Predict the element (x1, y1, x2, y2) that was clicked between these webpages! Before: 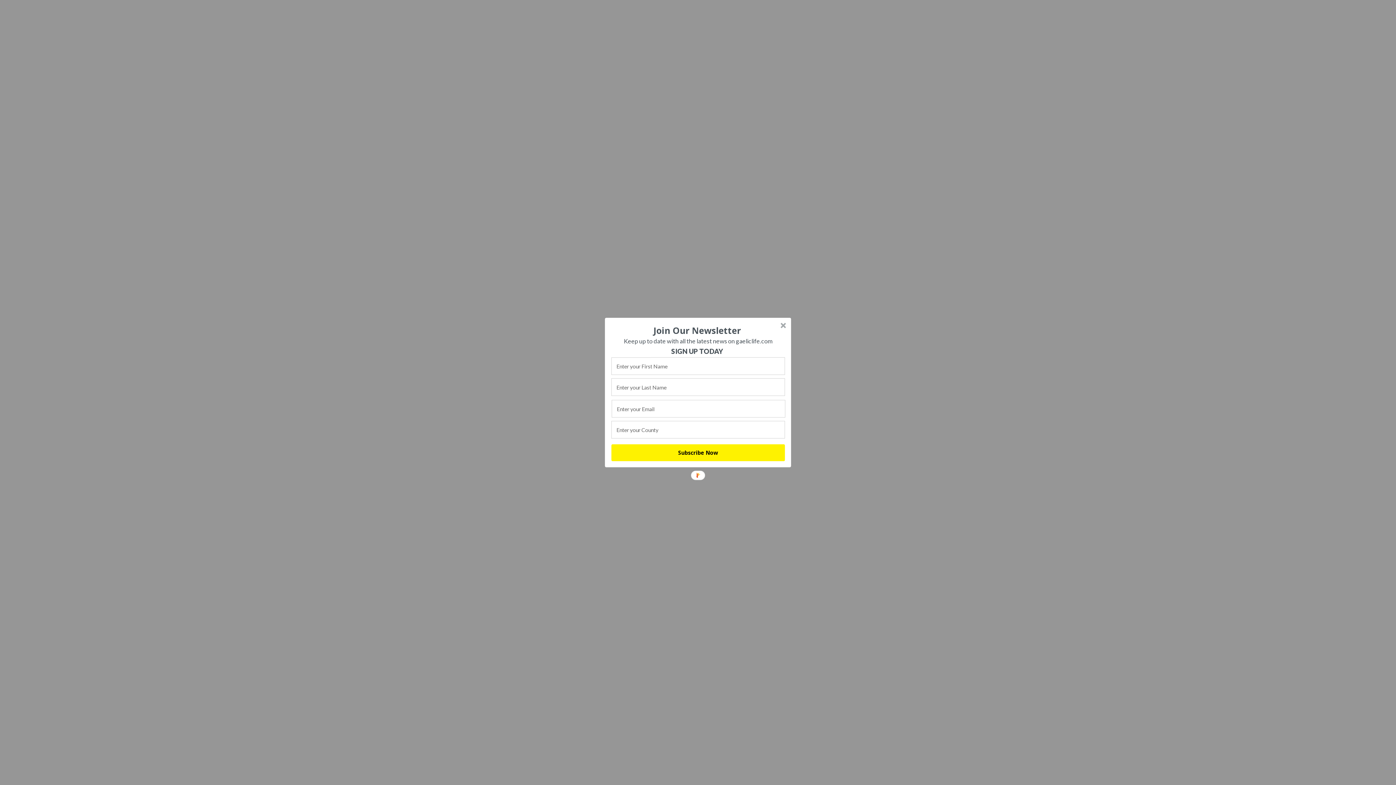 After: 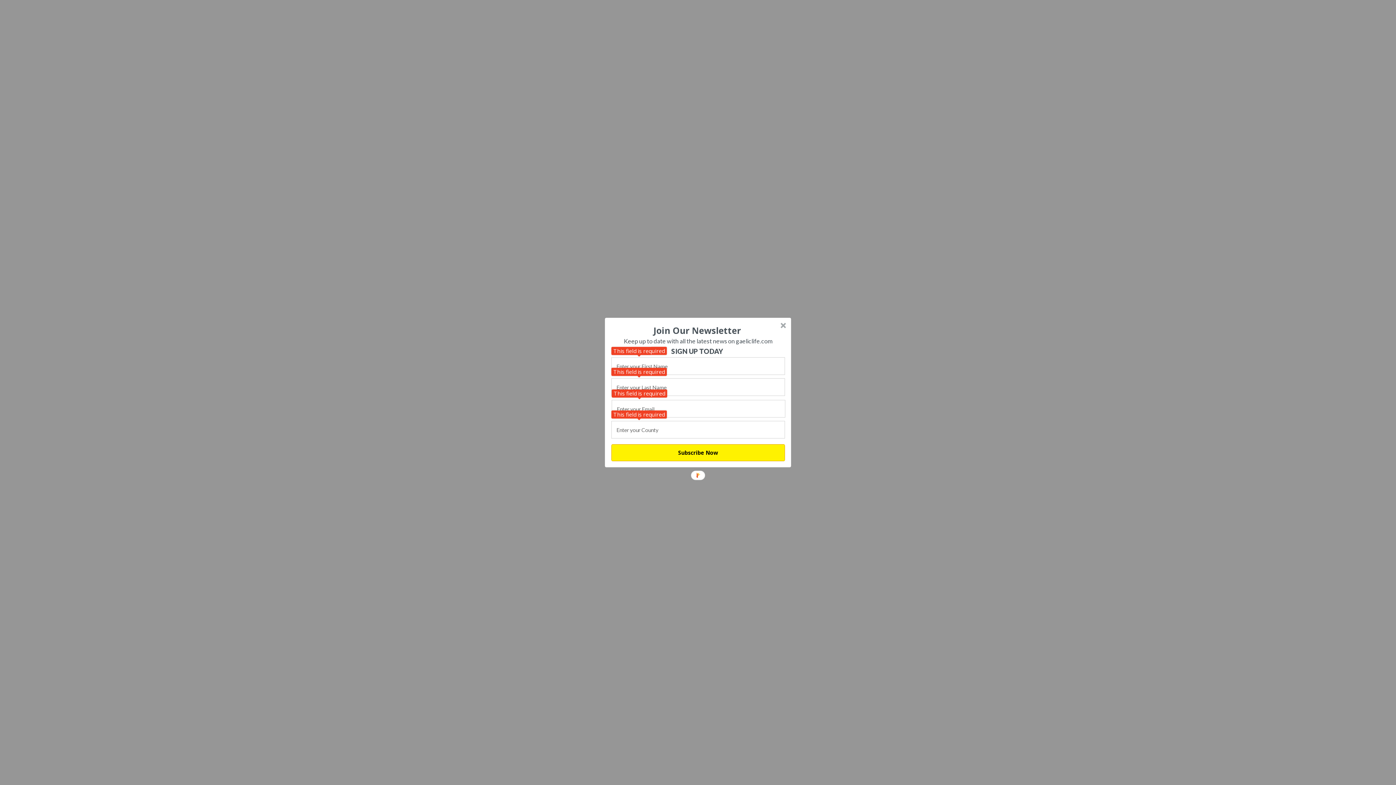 Action: bbox: (611, 444, 785, 461) label: Subscribe Now